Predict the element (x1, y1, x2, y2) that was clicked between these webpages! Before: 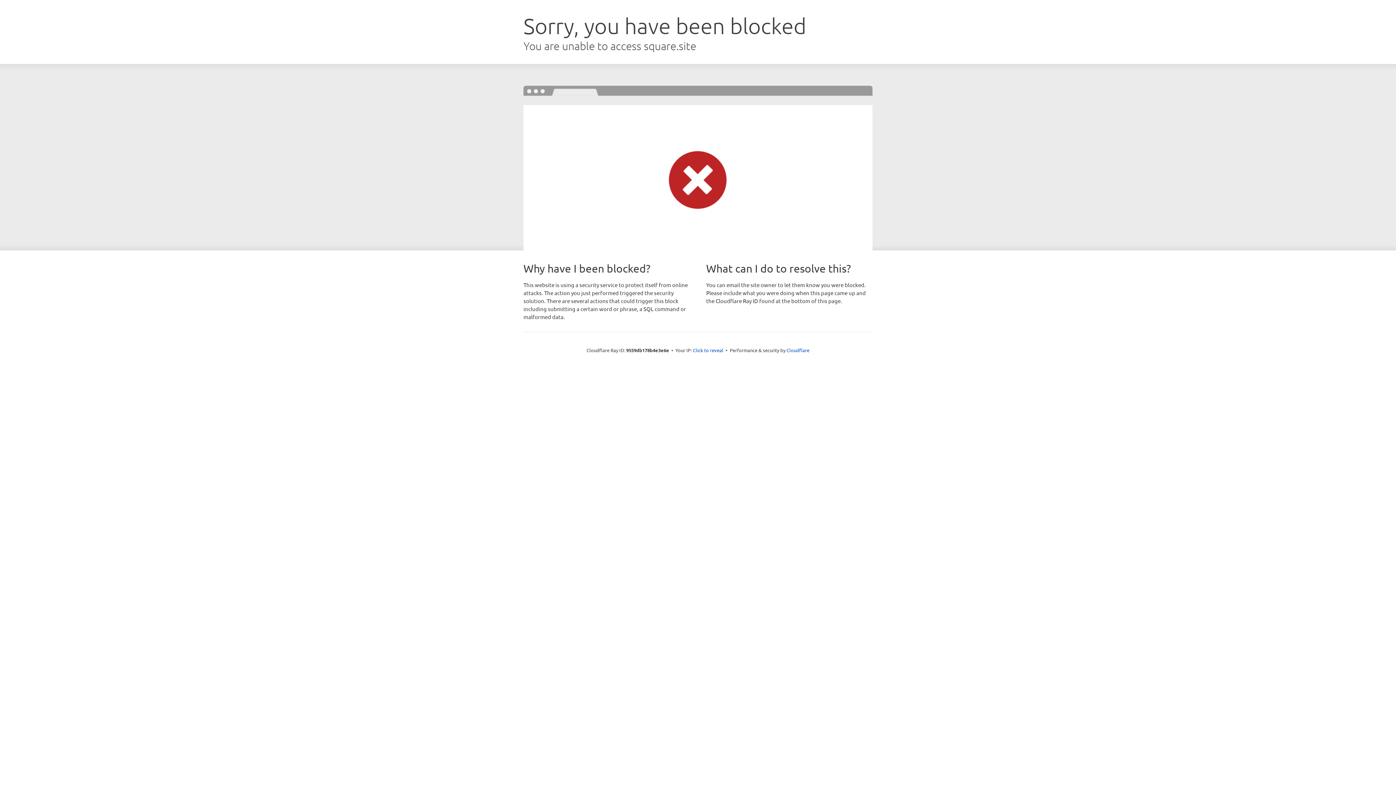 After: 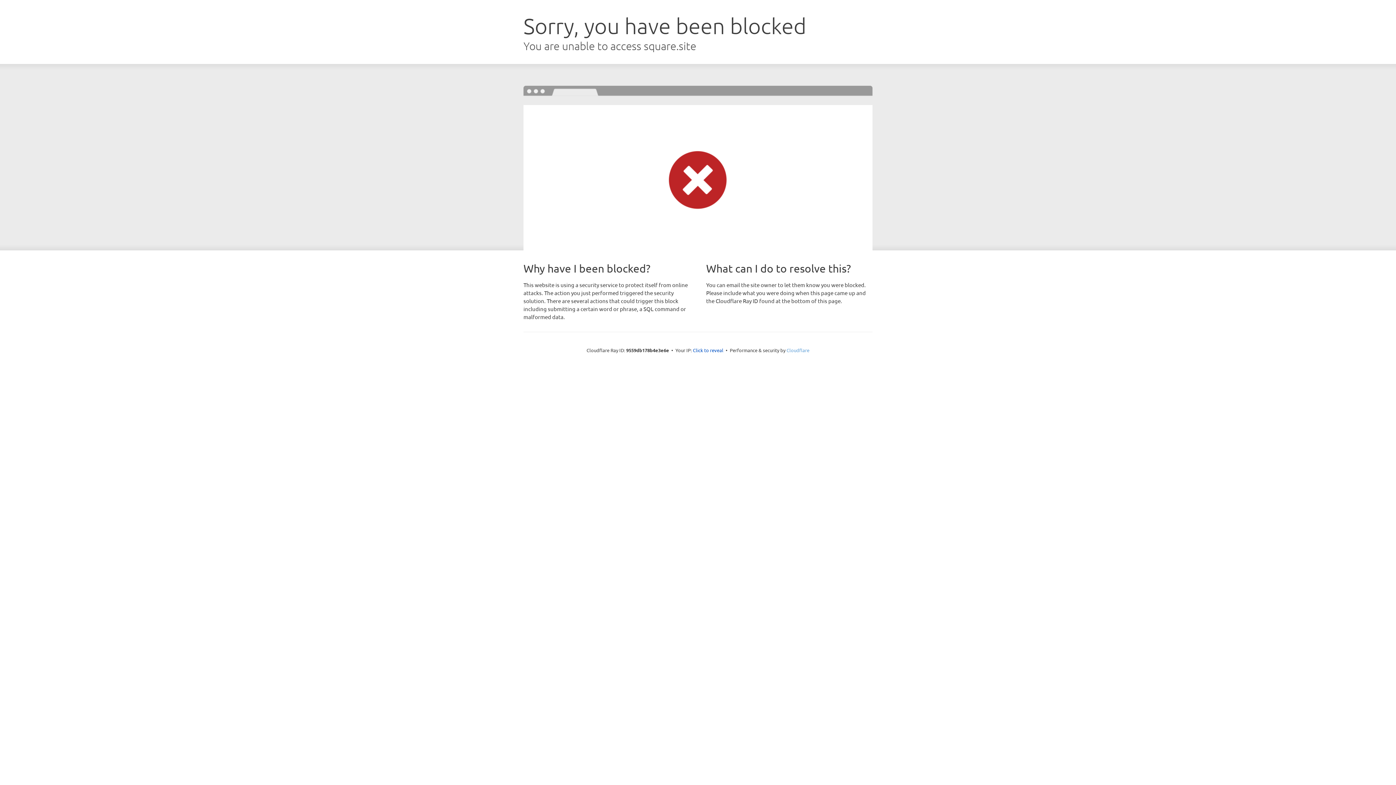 Action: bbox: (786, 347, 809, 353) label: Cloudflare